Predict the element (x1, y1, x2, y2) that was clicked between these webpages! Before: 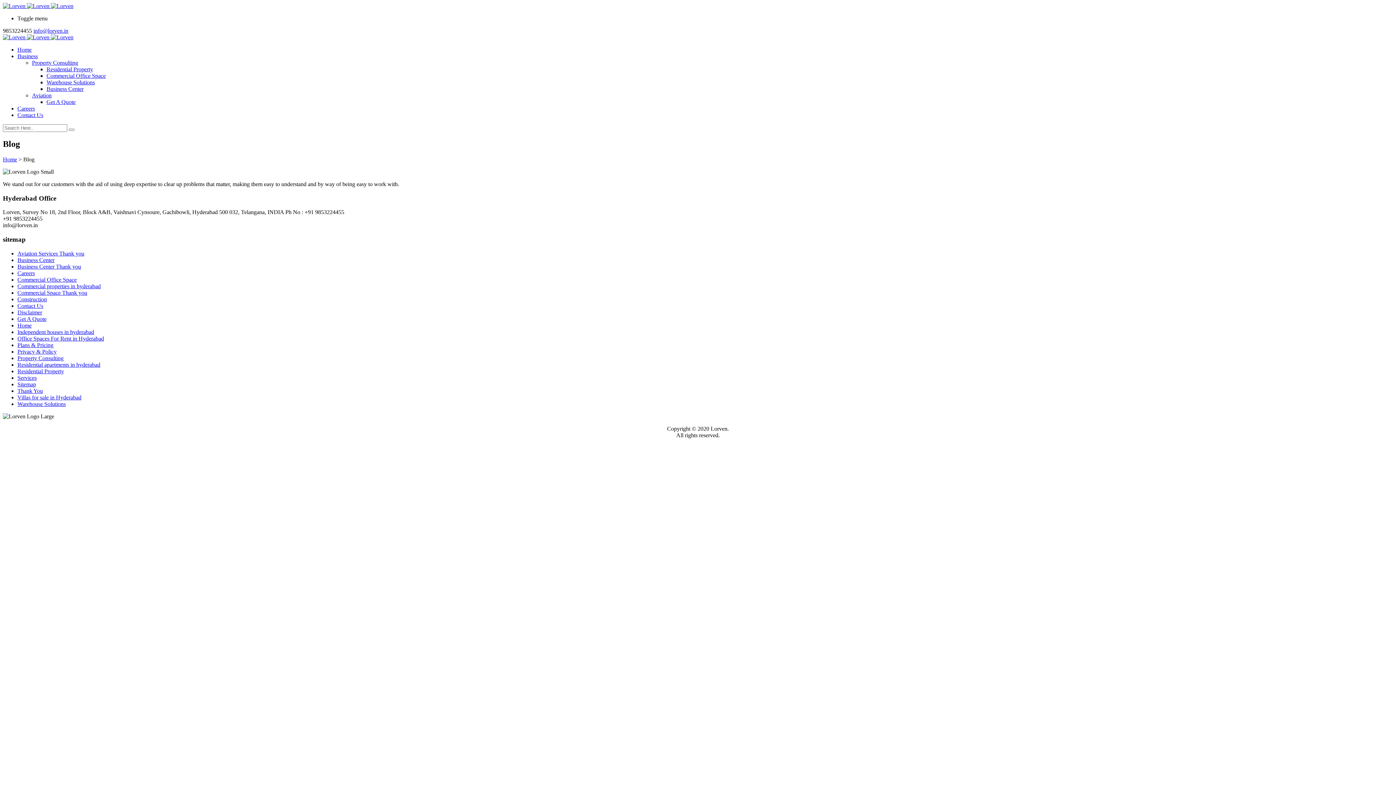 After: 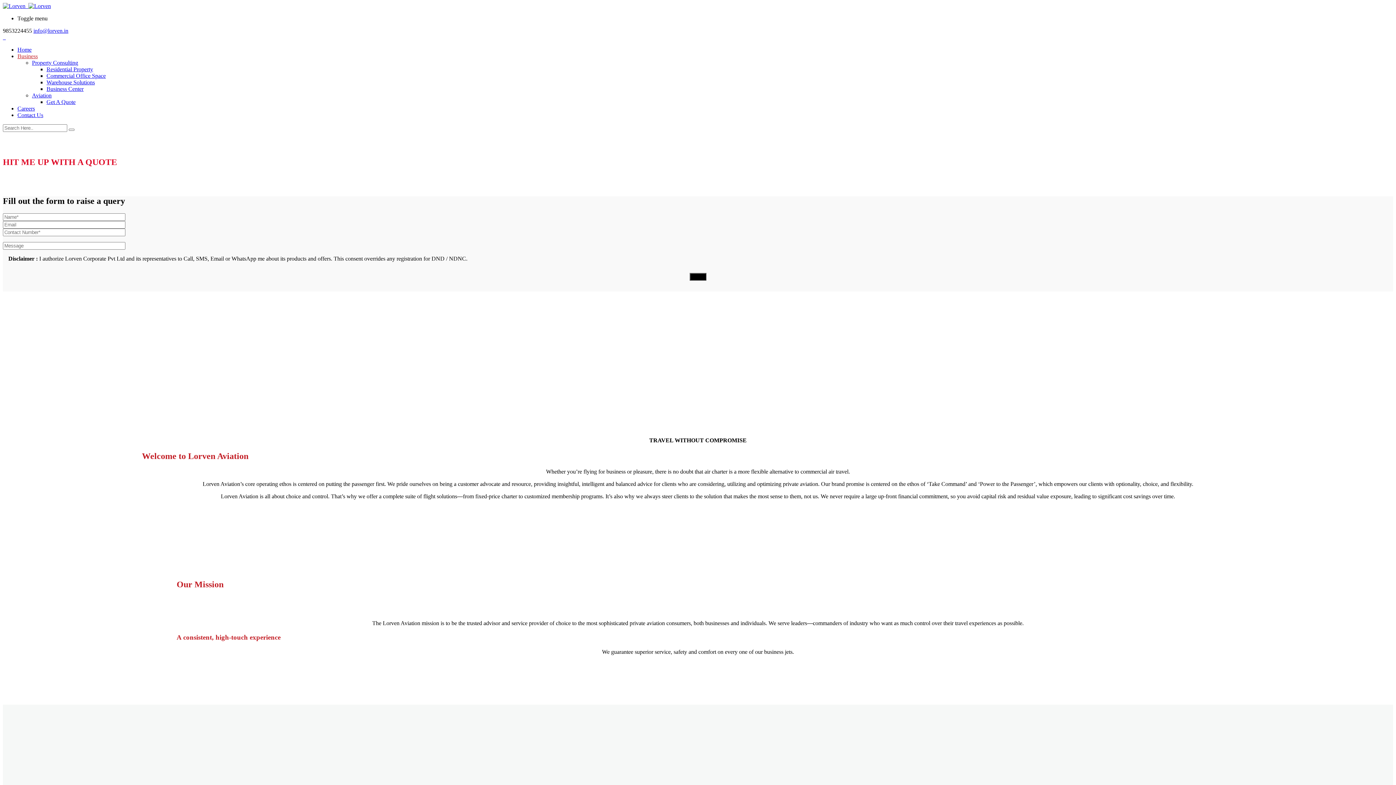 Action: bbox: (32, 92, 51, 98) label: Aviation